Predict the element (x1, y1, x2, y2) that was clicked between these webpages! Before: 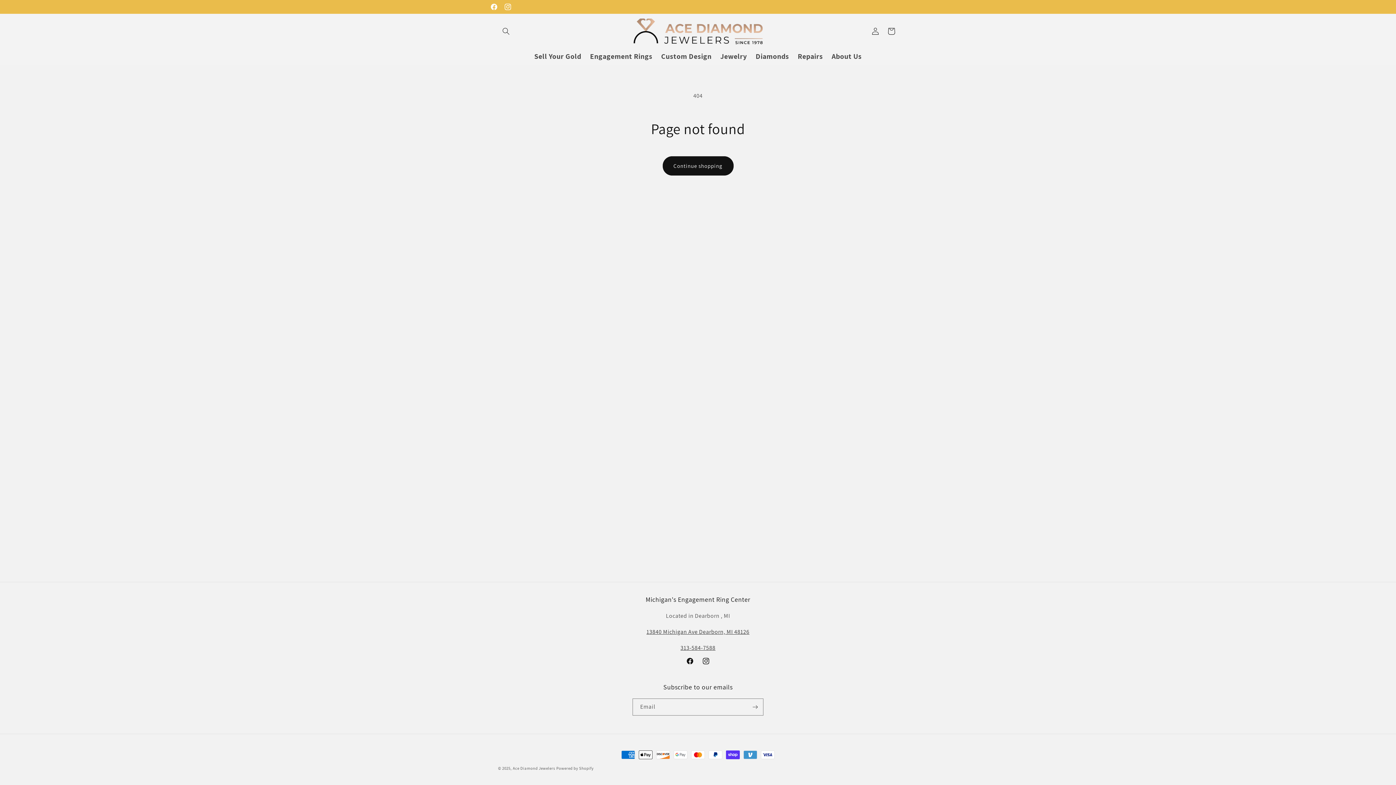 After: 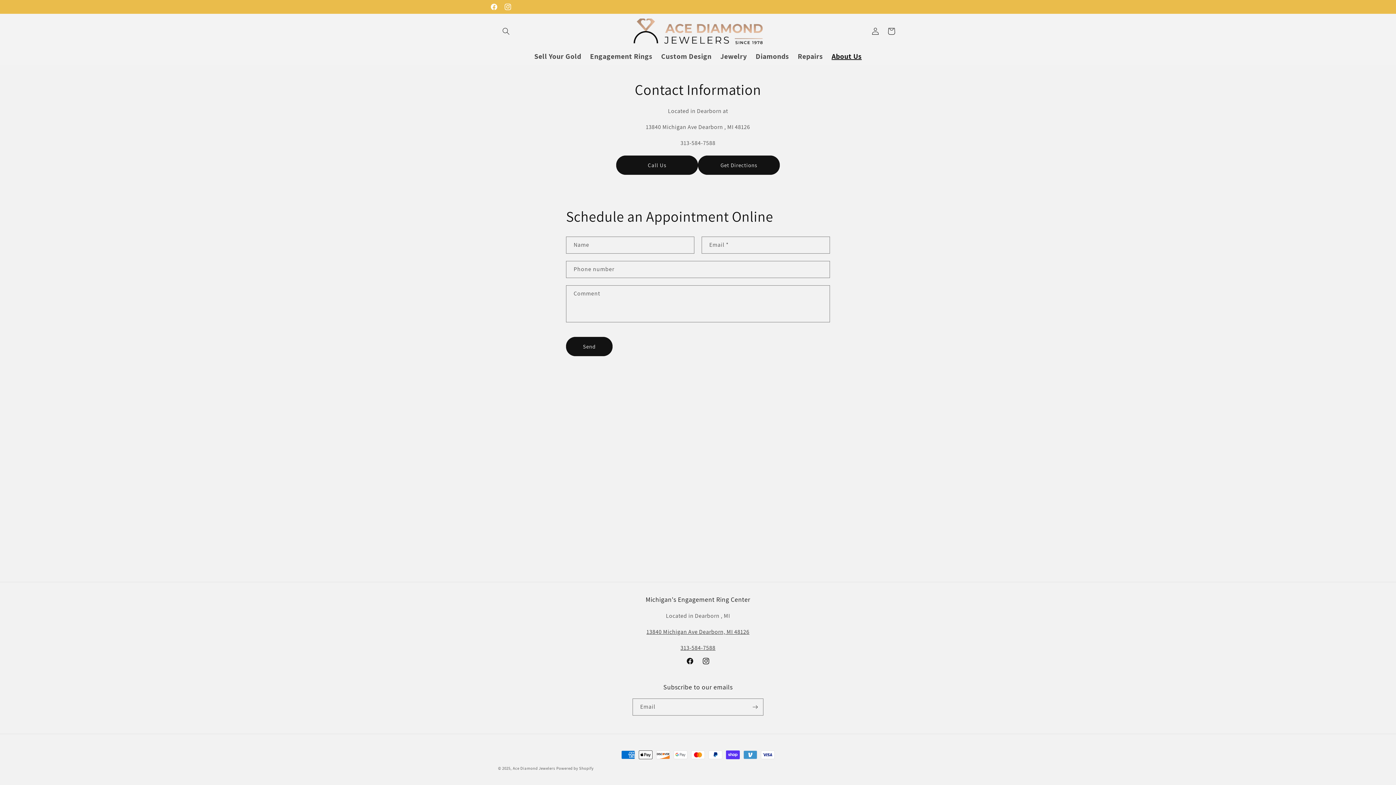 Action: label: About Us bbox: (827, 47, 866, 65)